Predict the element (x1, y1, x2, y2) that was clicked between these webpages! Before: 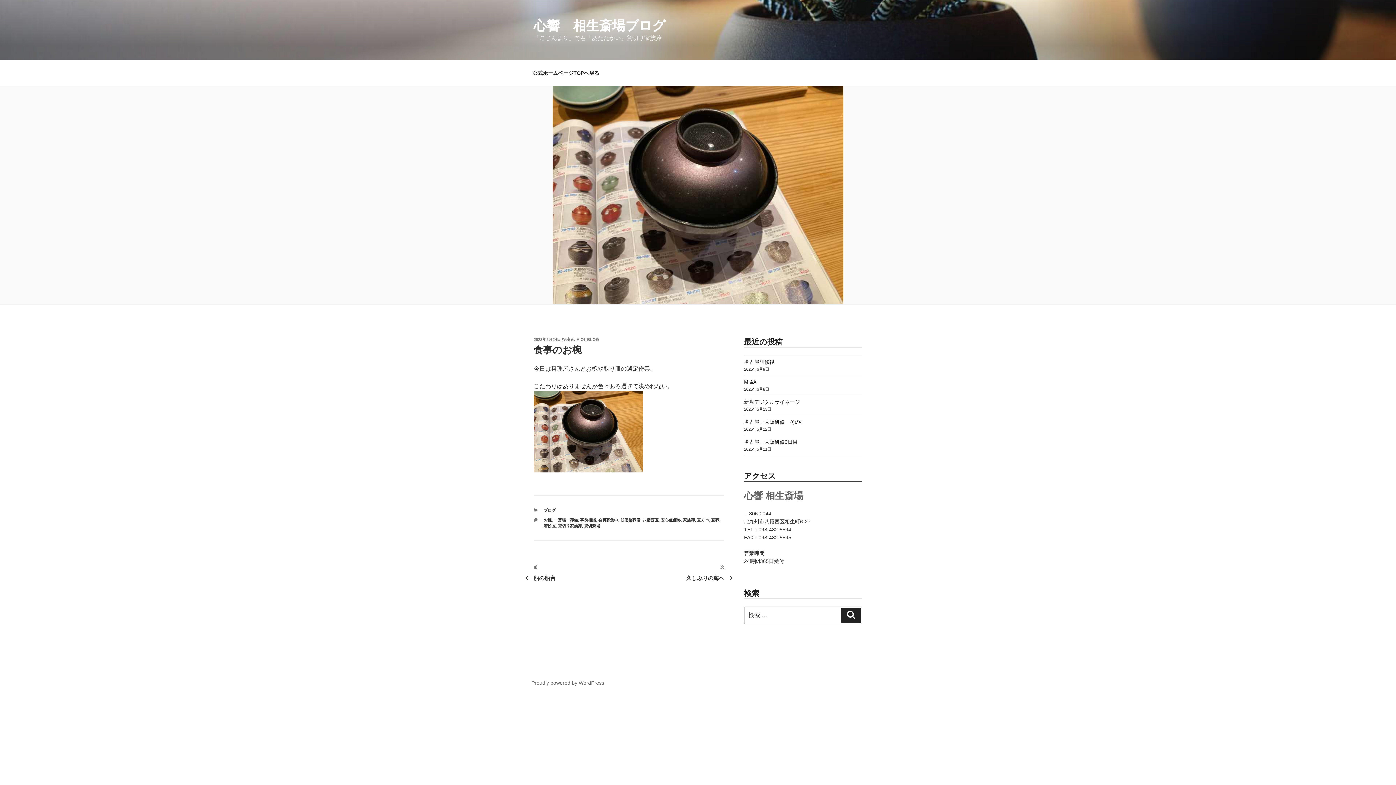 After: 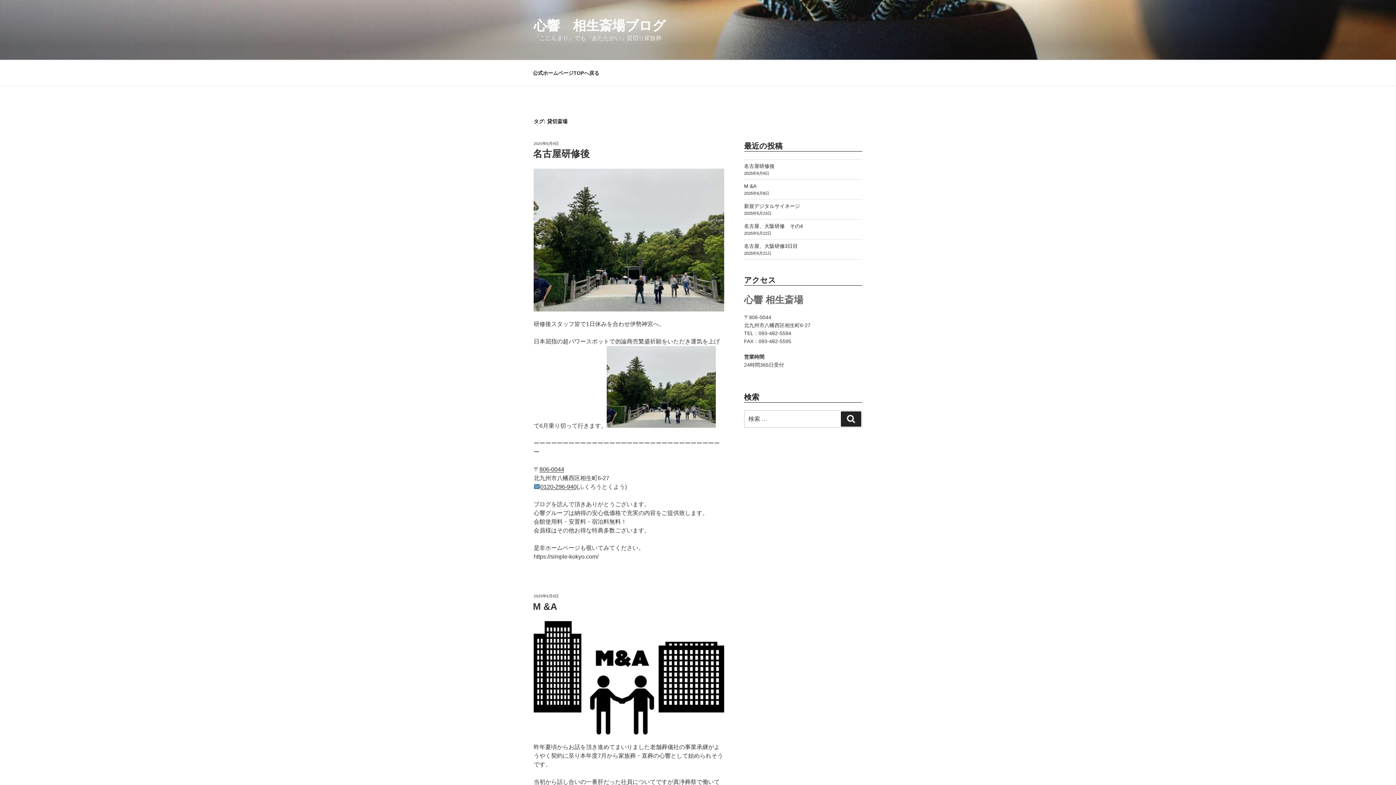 Action: label: 貸切斎場 bbox: (584, 524, 600, 528)